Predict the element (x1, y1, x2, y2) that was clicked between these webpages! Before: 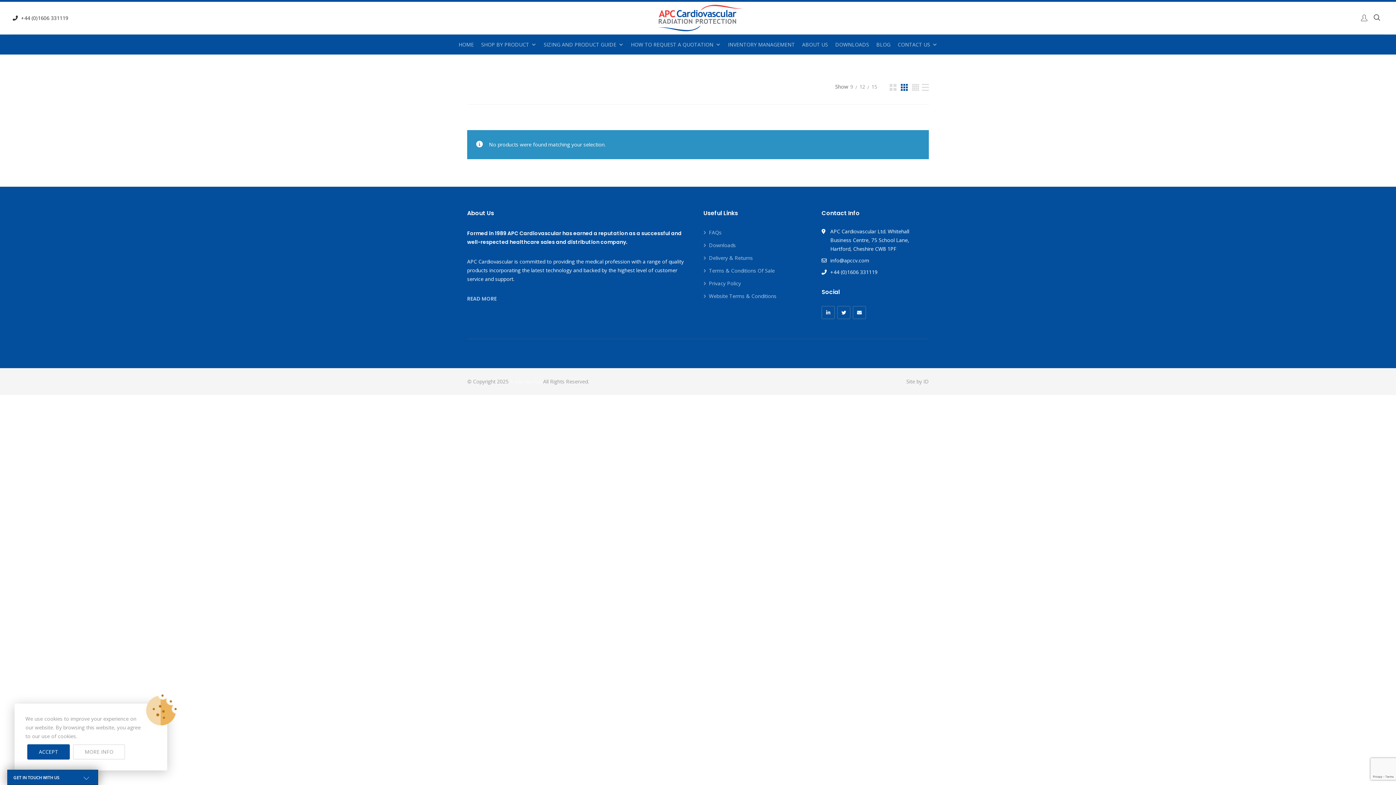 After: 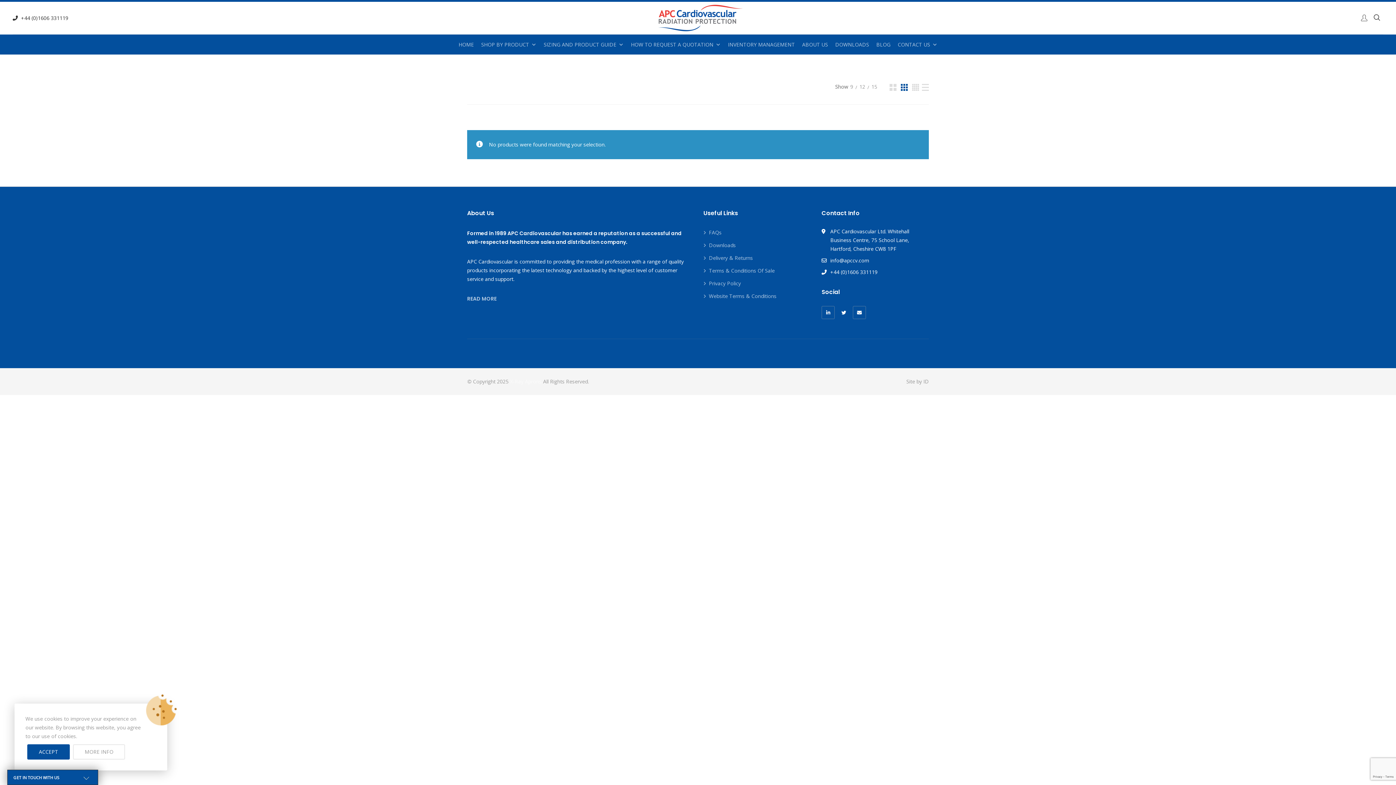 Action: bbox: (837, 306, 850, 319)